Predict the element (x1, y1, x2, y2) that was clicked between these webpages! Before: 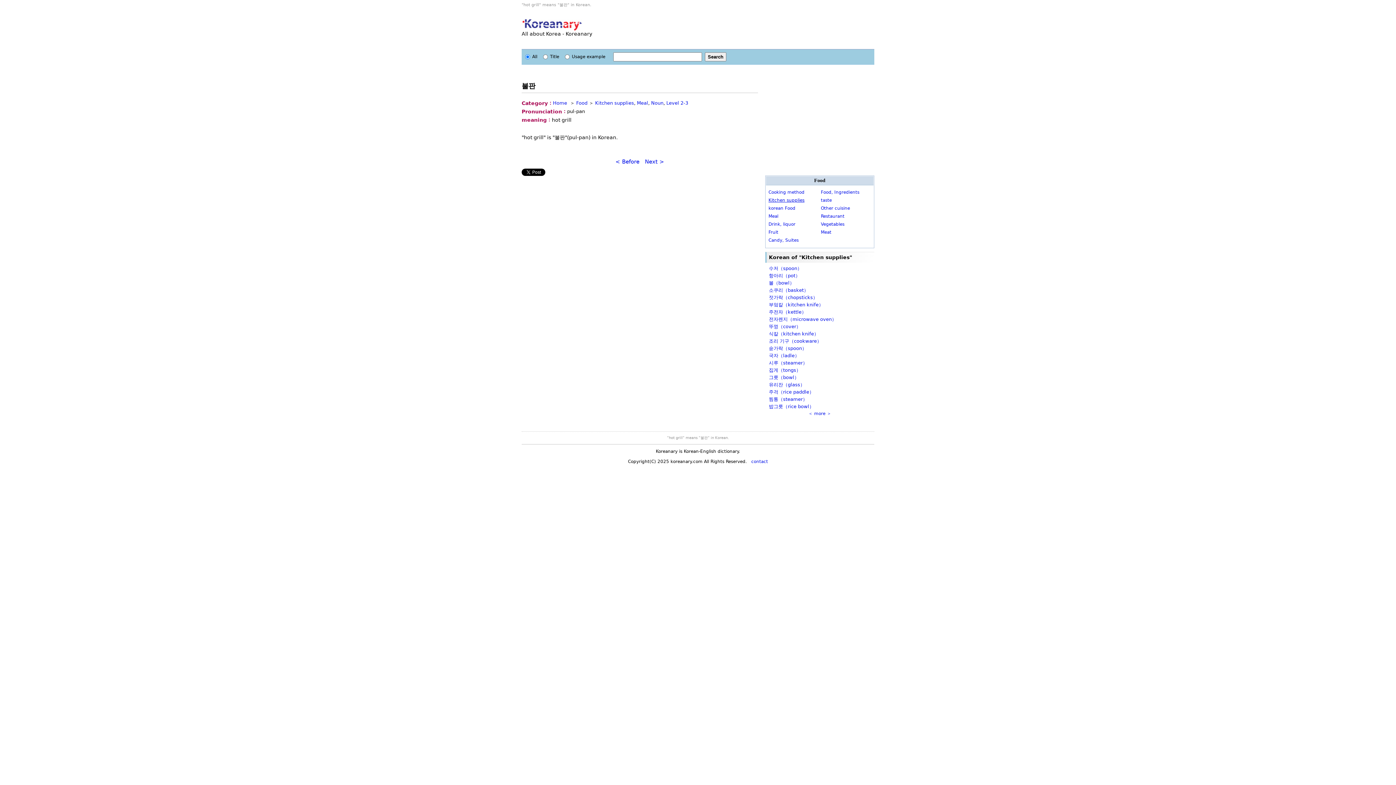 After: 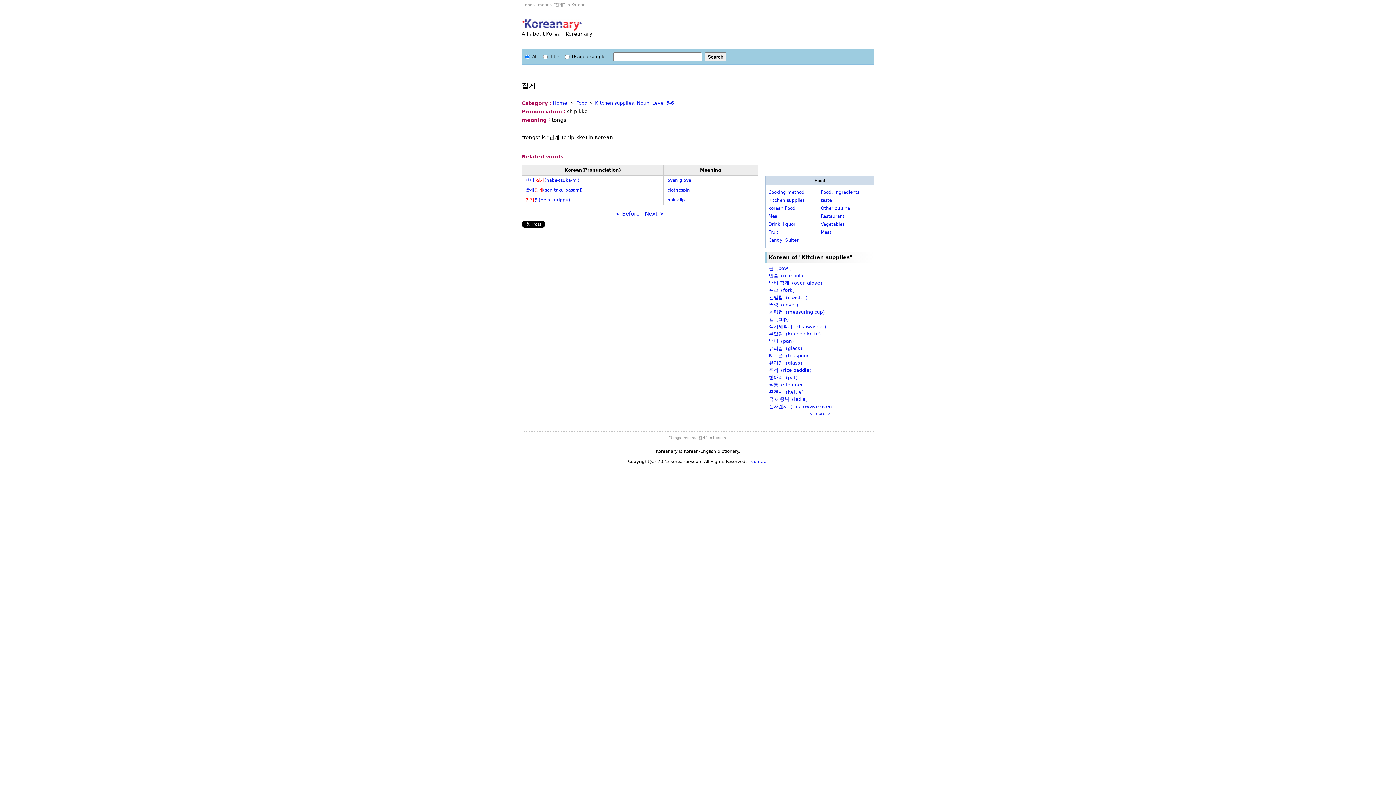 Action: label: 집게（tongs） bbox: (769, 367, 801, 373)